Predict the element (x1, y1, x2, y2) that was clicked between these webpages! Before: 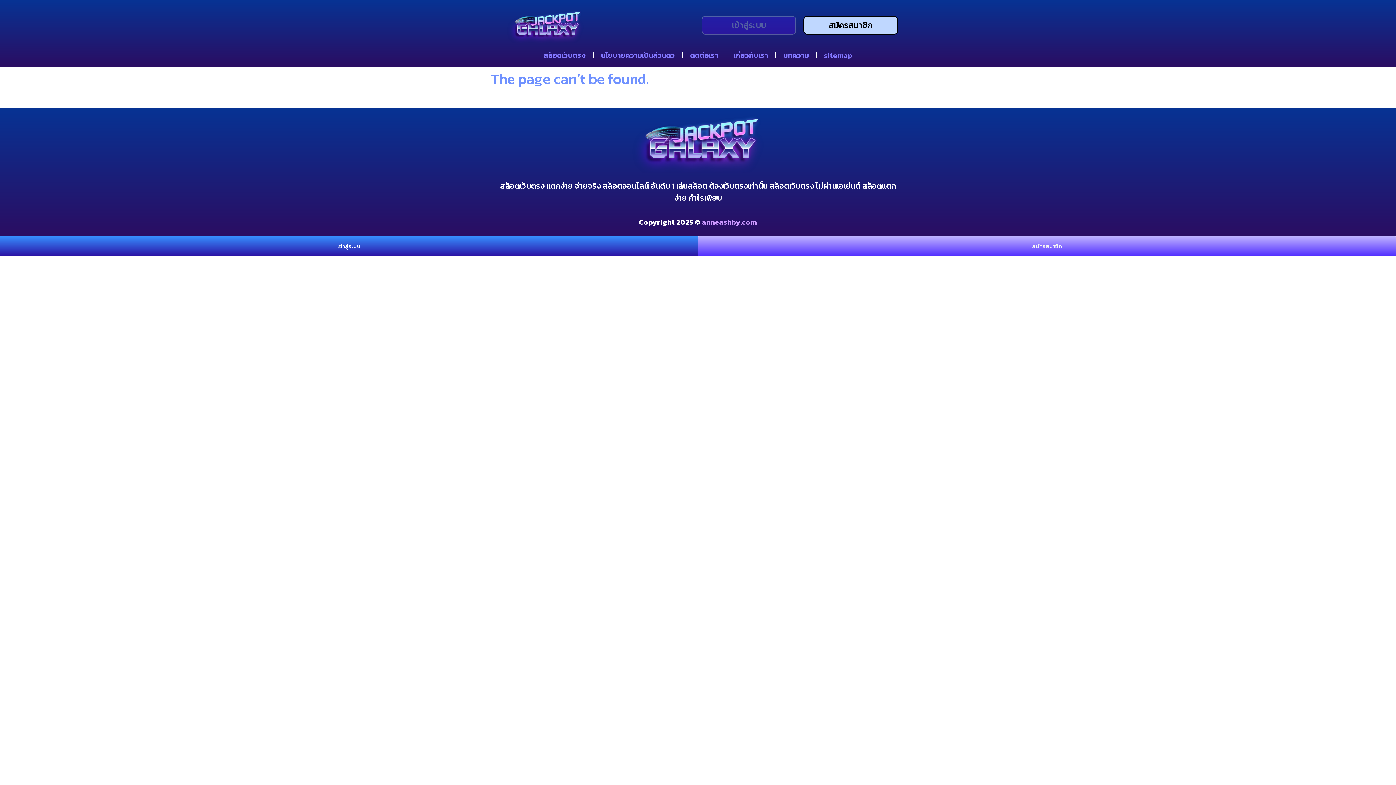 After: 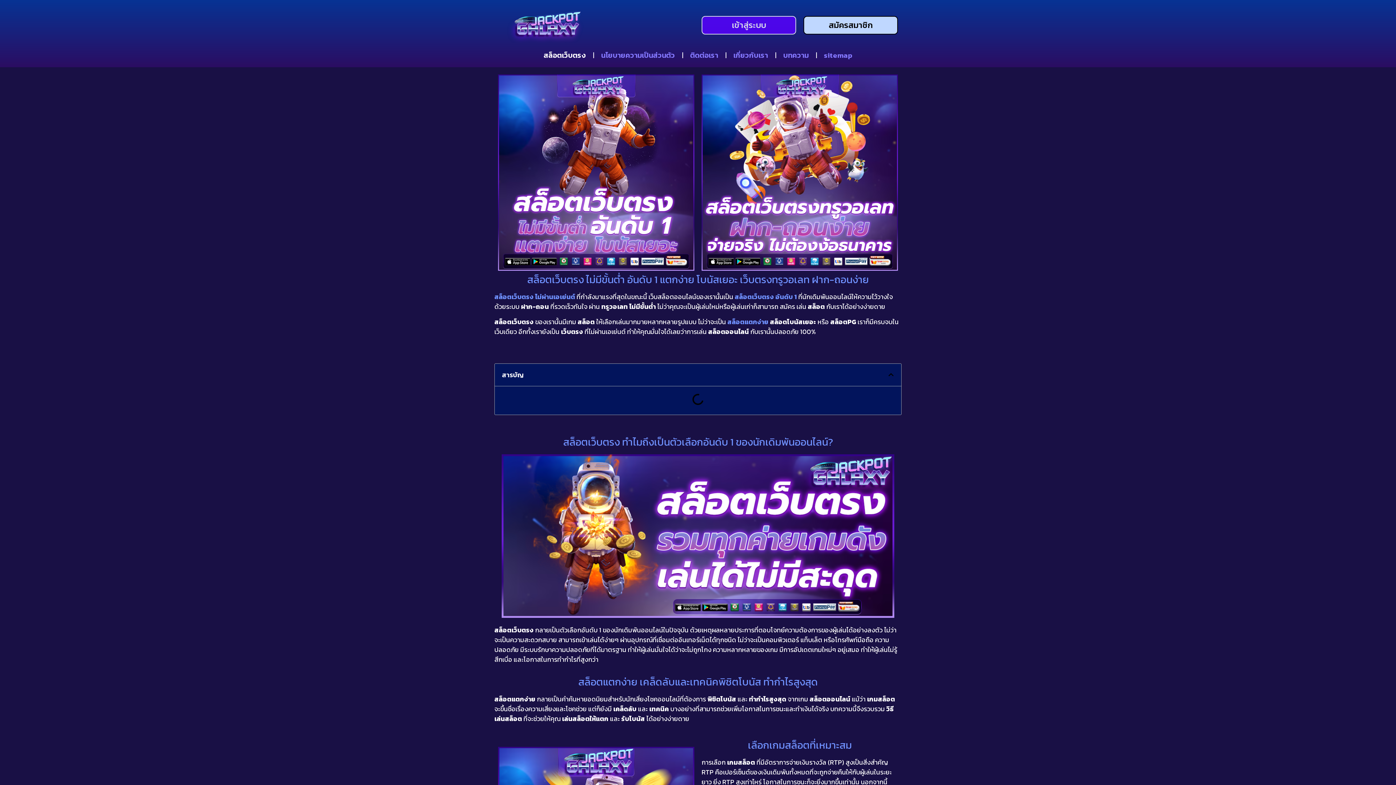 Action: bbox: (498, 7, 592, 43)